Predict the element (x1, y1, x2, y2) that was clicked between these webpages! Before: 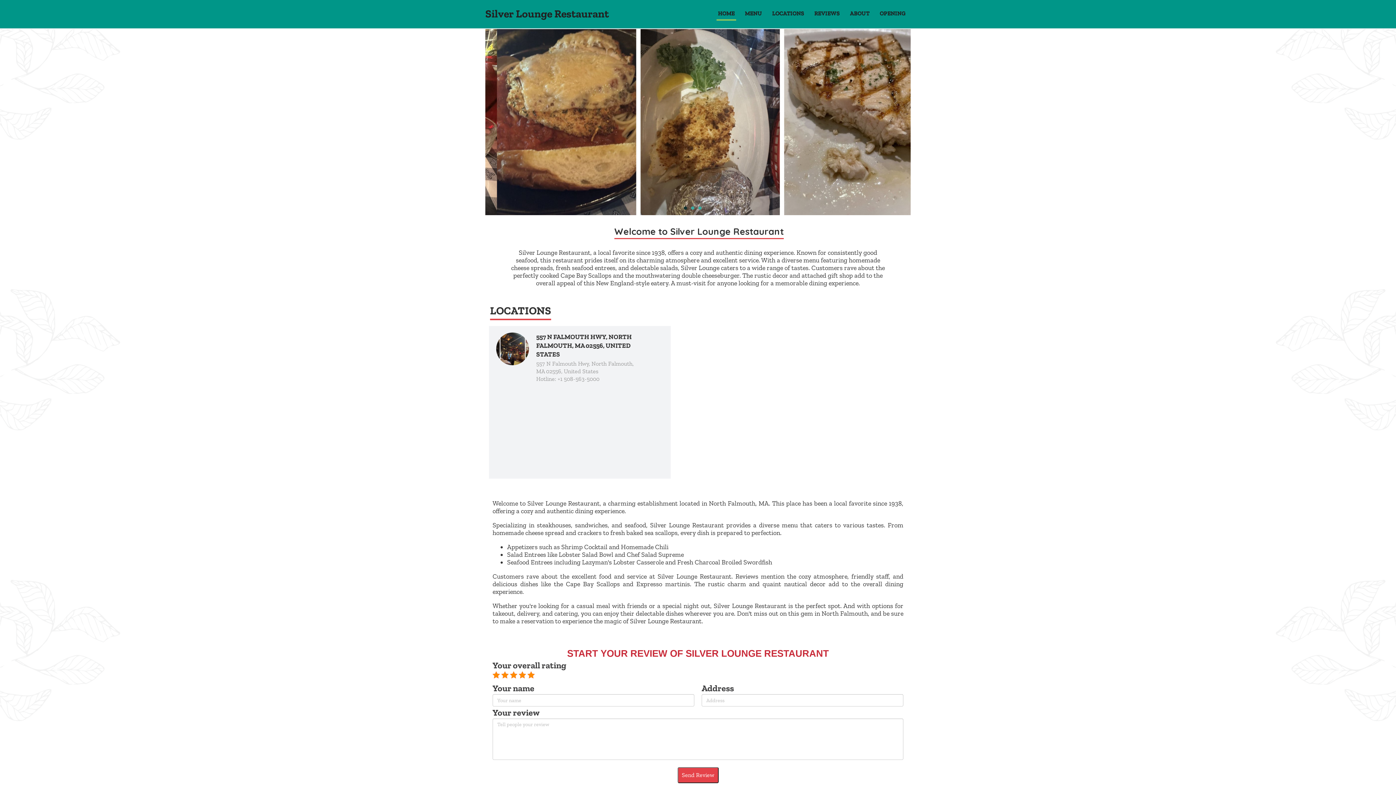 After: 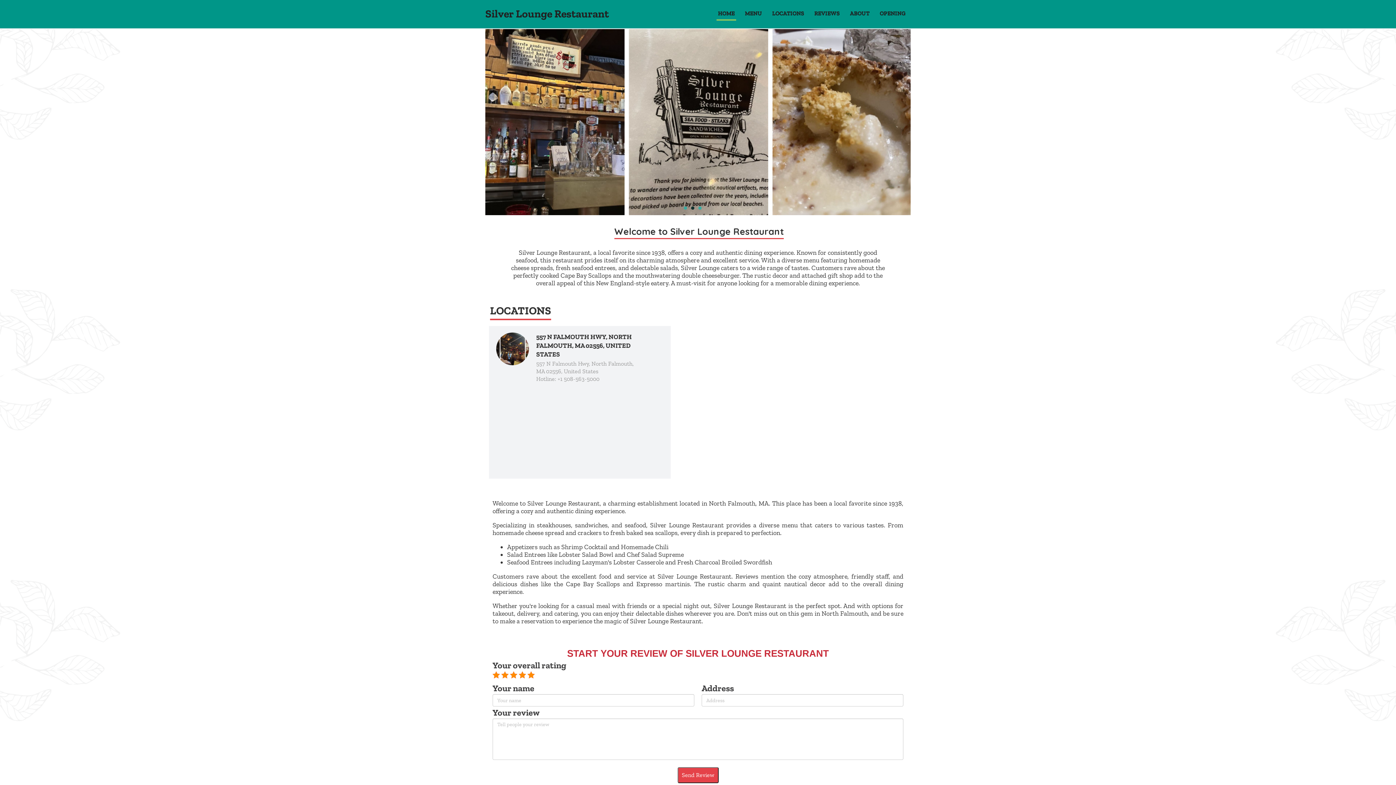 Action: bbox: (691, 206, 694, 210) label: 2 of 3